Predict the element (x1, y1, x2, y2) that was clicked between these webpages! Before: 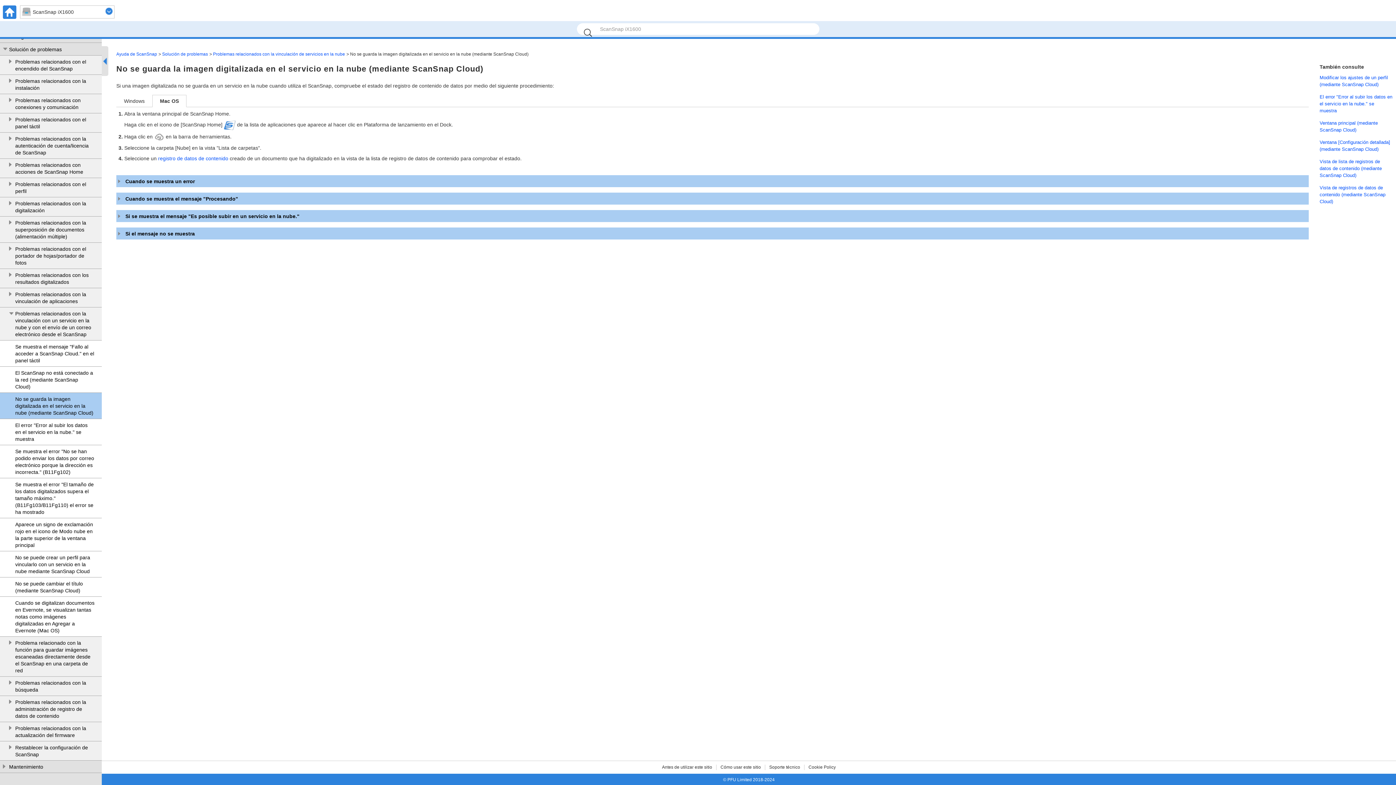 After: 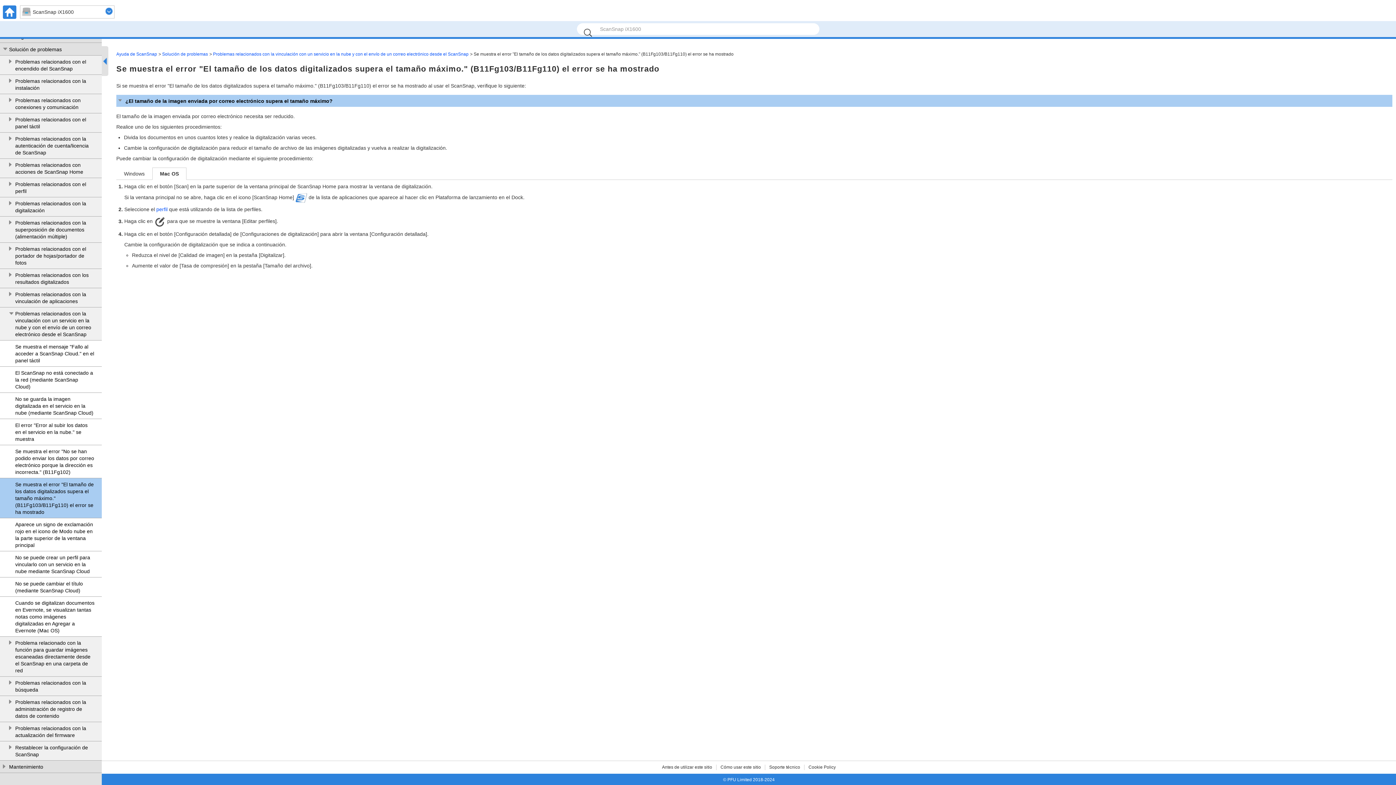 Action: bbox: (15, 481, 94, 515) label: Se muestra el error "El tamaño de los datos digitalizados supera el tamaño máximo." (B11Fg103/B11Fg110) el error se ha mostrado